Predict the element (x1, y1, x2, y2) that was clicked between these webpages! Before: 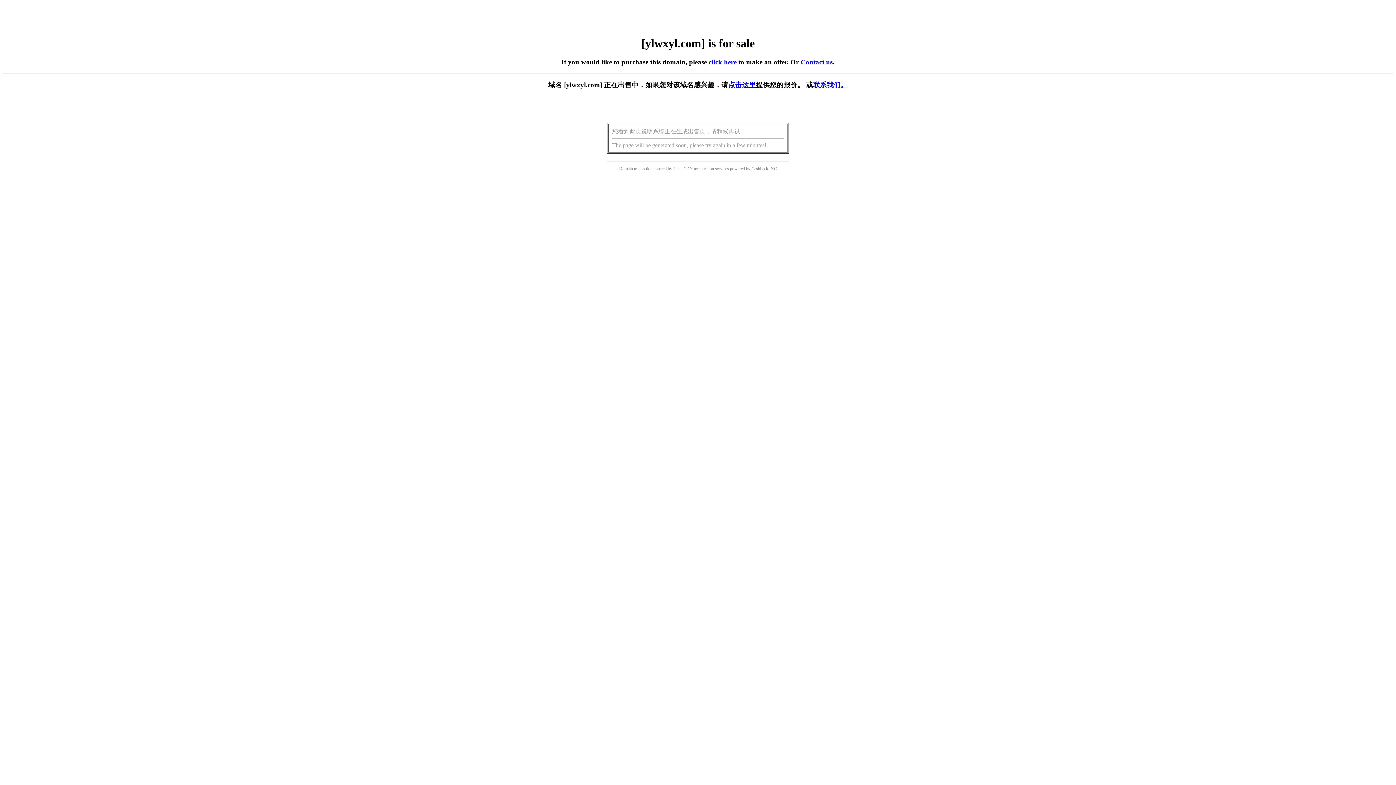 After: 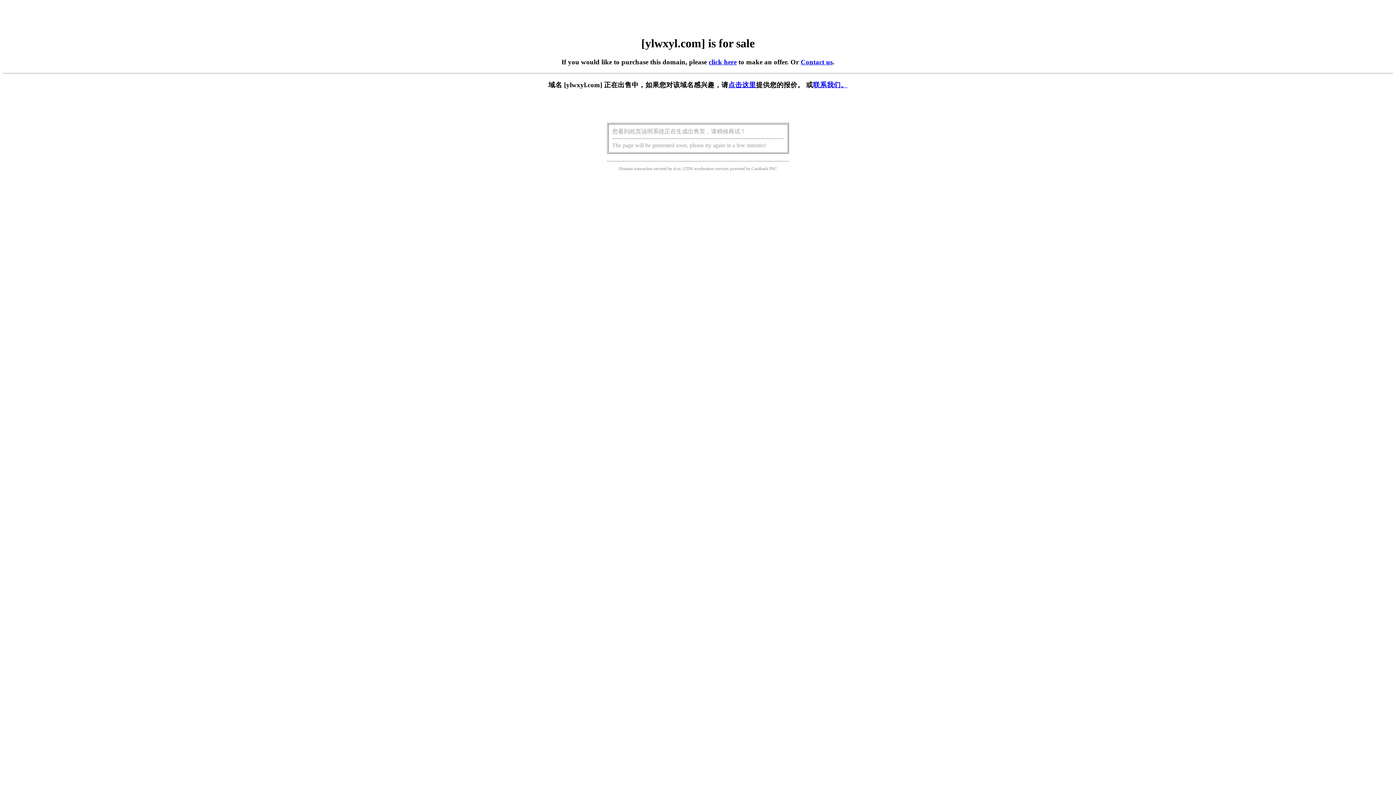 Action: bbox: (708, 58, 736, 65) label: click here